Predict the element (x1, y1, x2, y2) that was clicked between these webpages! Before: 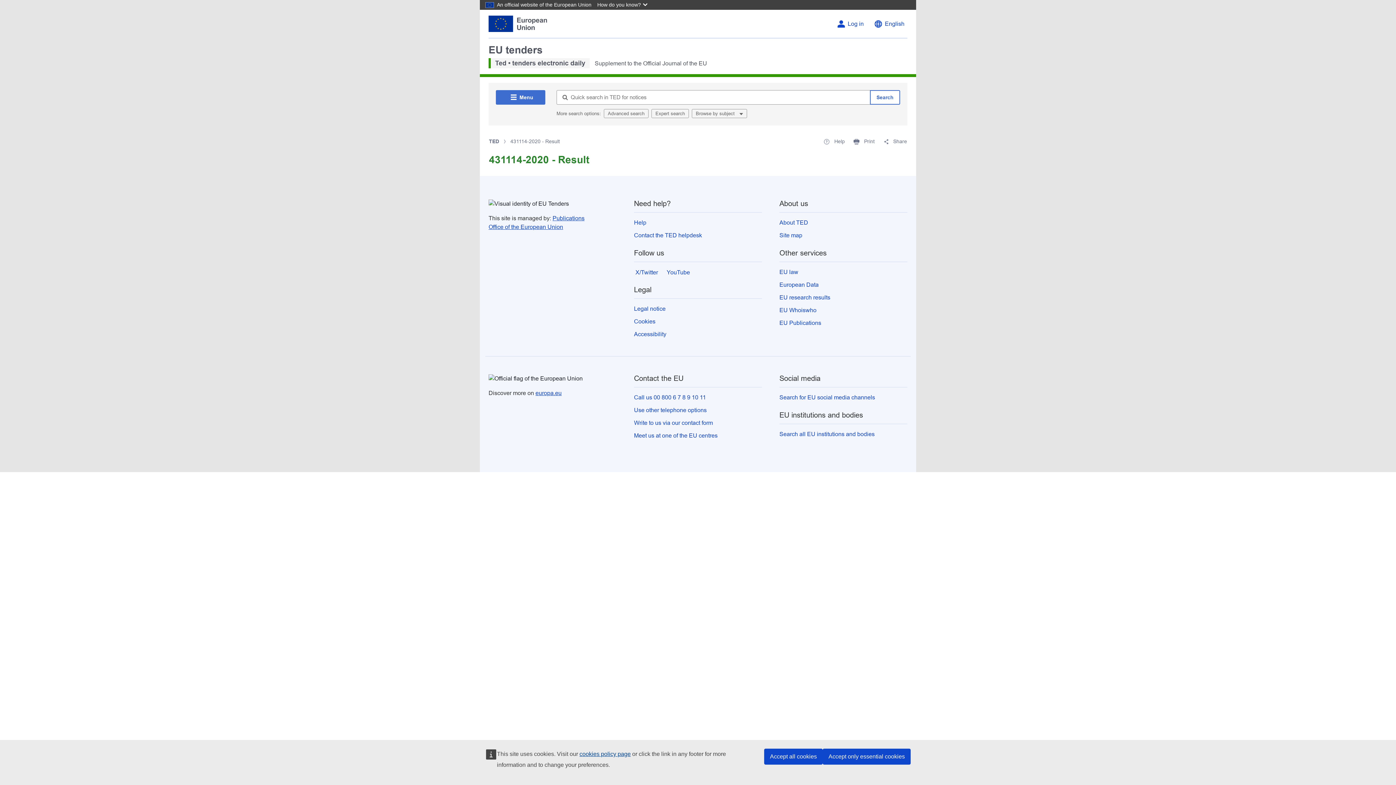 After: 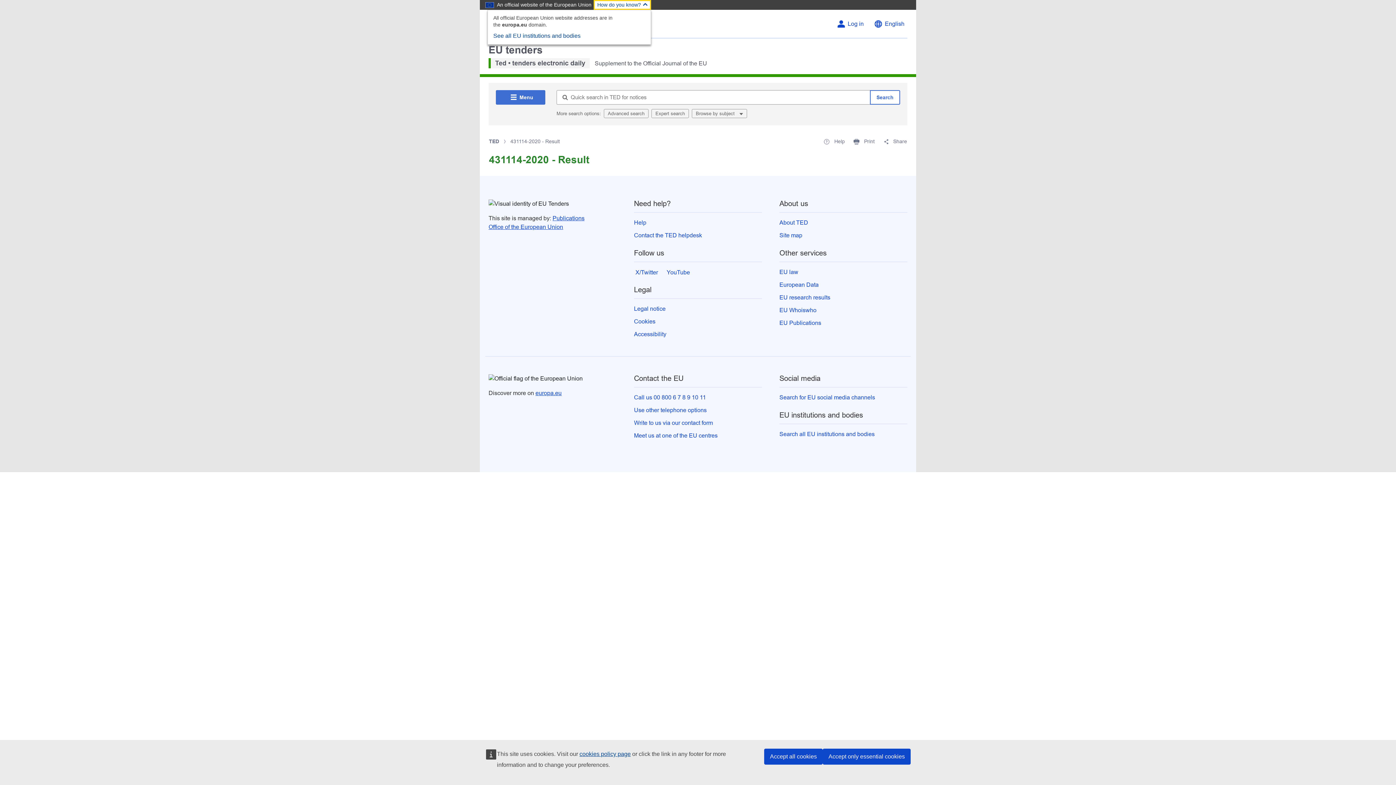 Action: bbox: (593, 0, 651, 9) label: How do you know?